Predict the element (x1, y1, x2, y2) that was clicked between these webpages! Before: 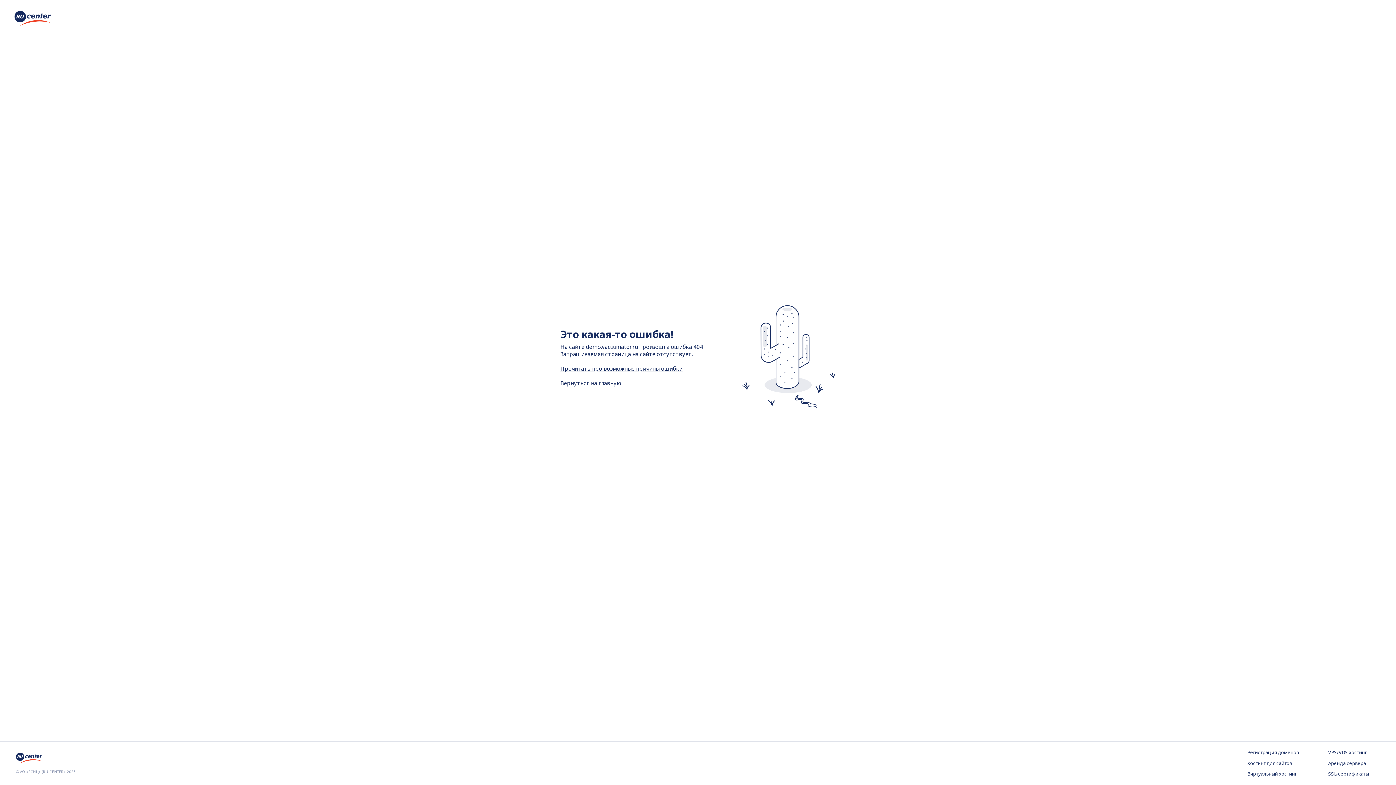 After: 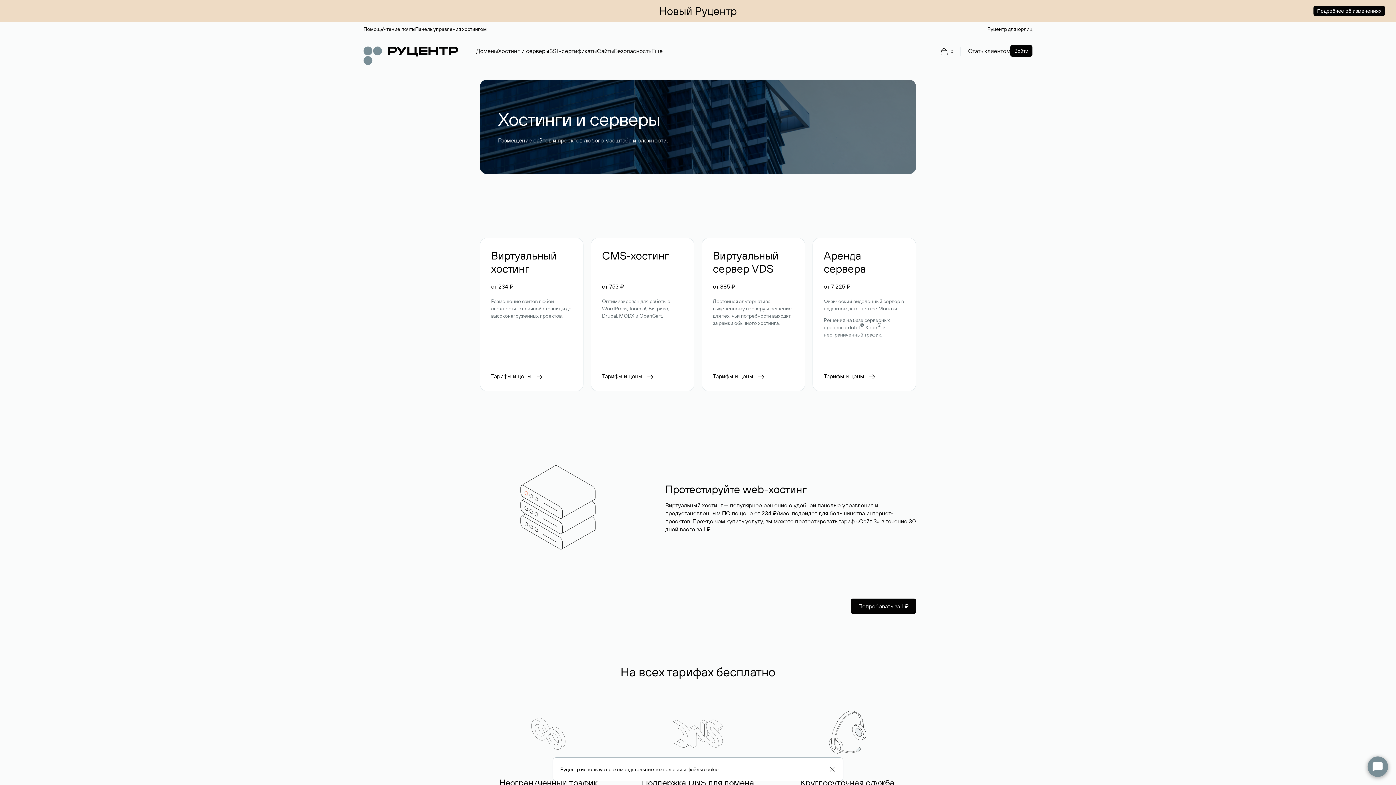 Action: bbox: (1247, 760, 1299, 767) label: Хостинг для сайтов